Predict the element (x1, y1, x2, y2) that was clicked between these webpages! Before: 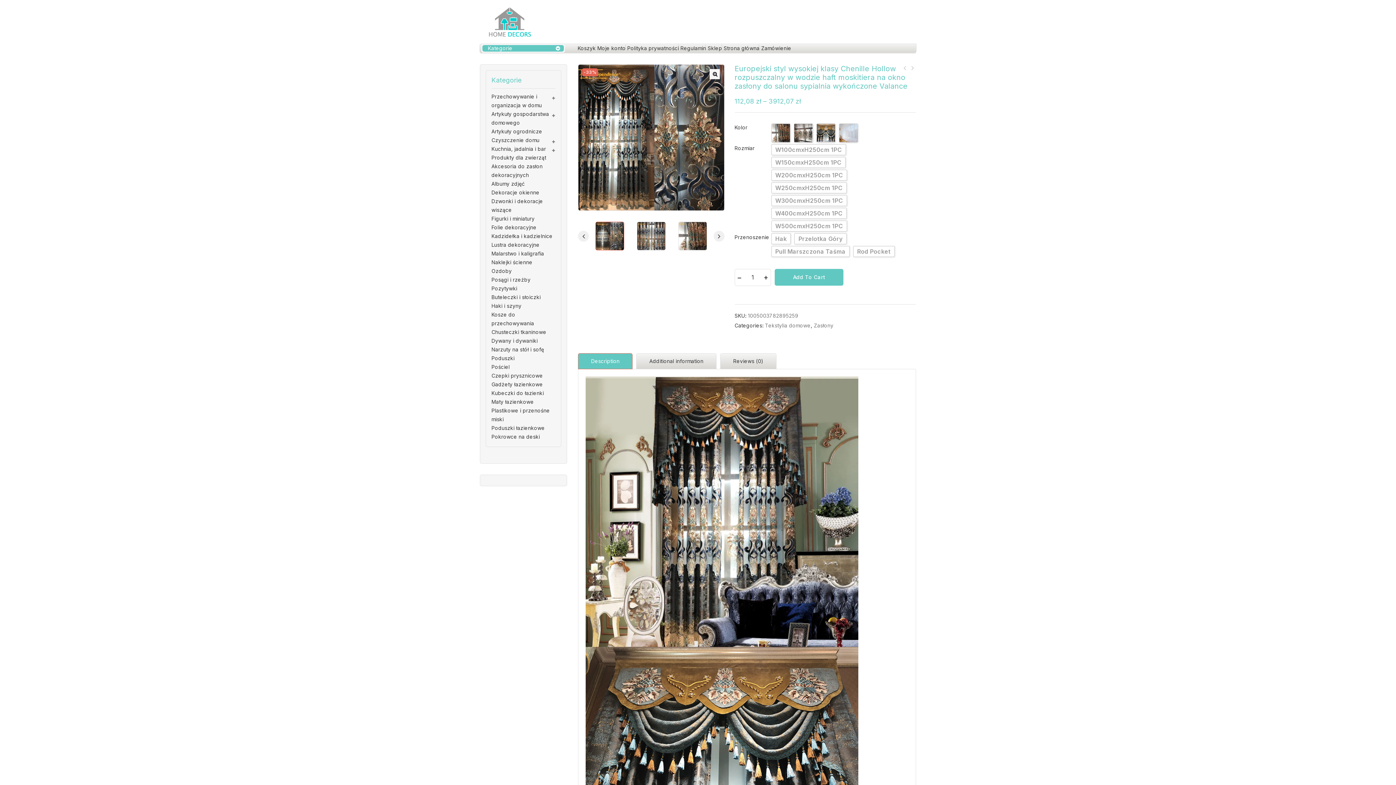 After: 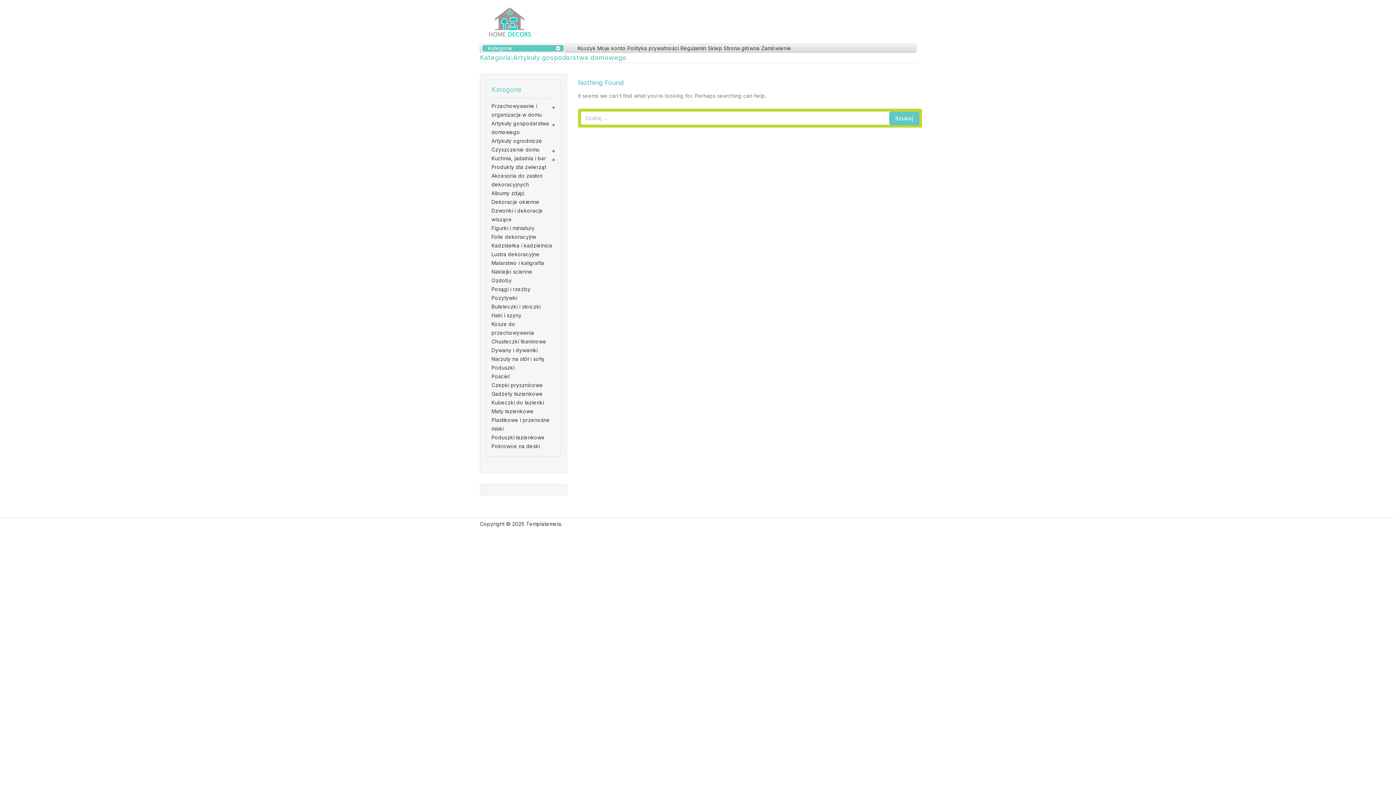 Action: bbox: (491, 109, 555, 127) label: Artykuły gospodarstwa domowego